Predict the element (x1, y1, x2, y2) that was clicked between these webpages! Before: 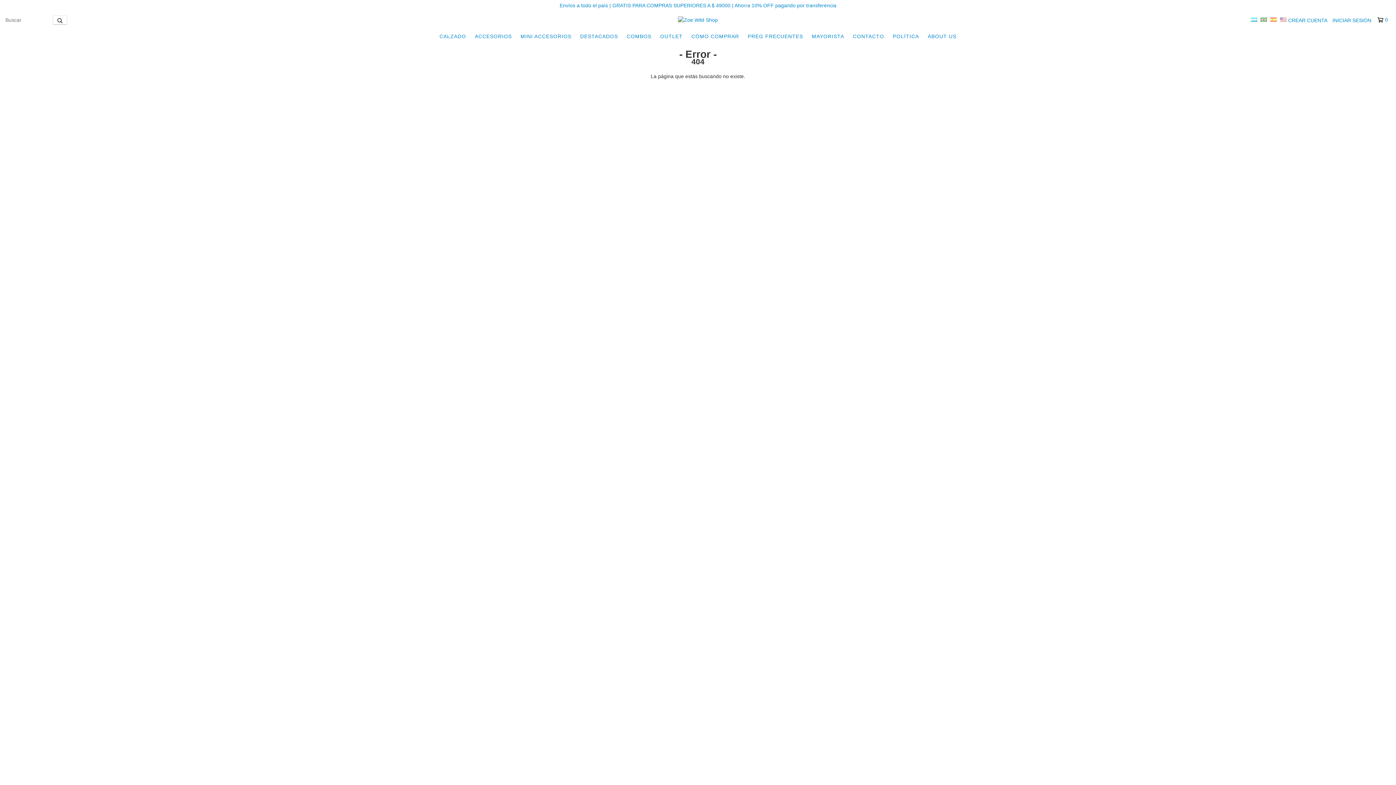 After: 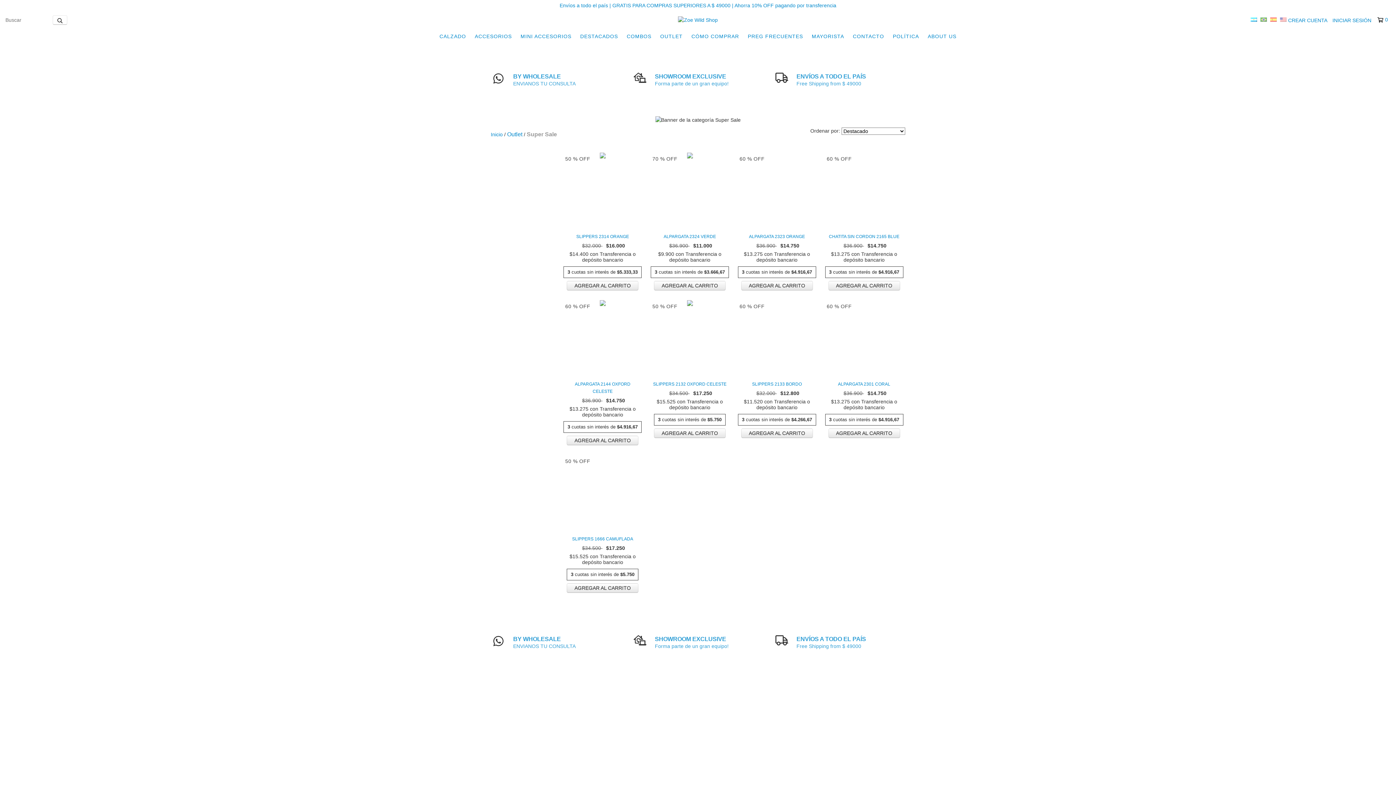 Action: bbox: (656, 29, 686, 43) label: OUTLET